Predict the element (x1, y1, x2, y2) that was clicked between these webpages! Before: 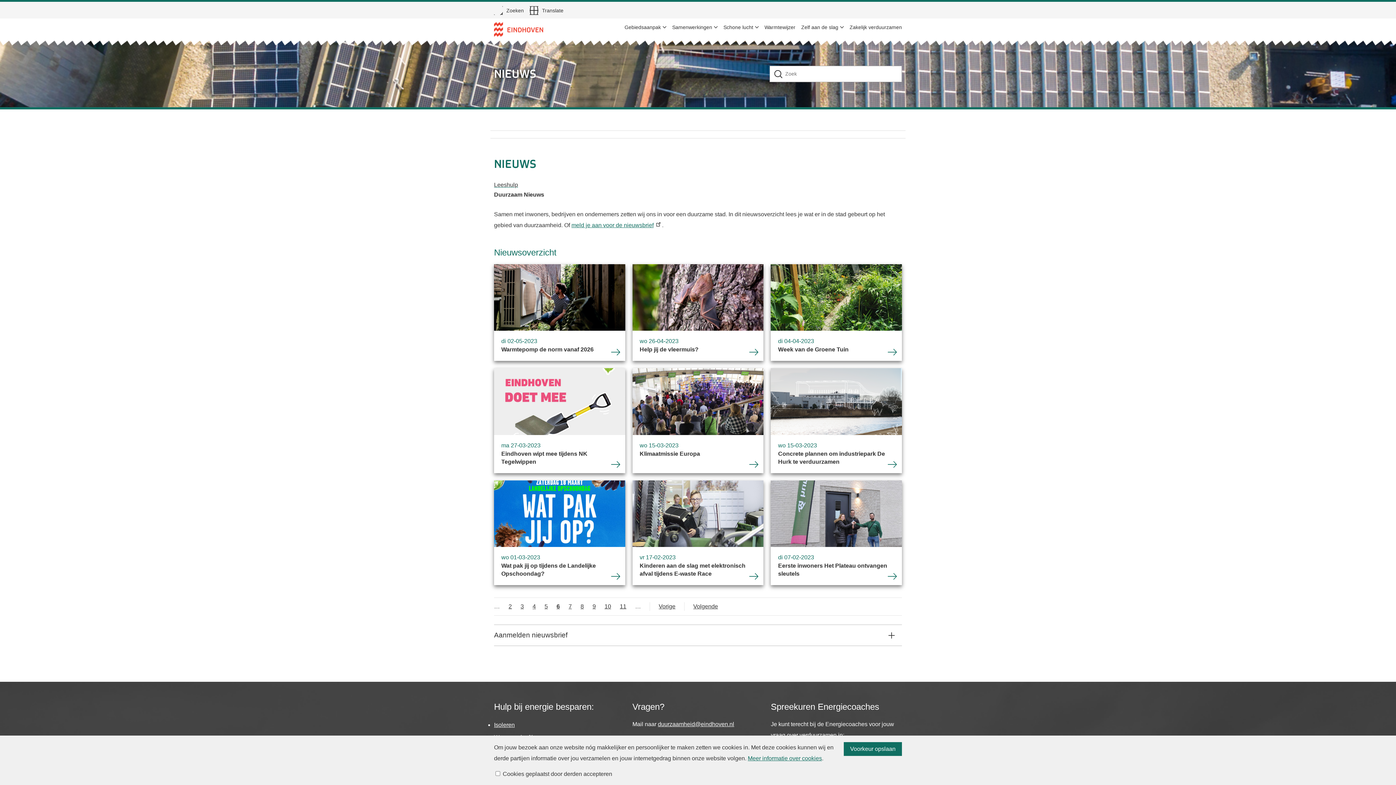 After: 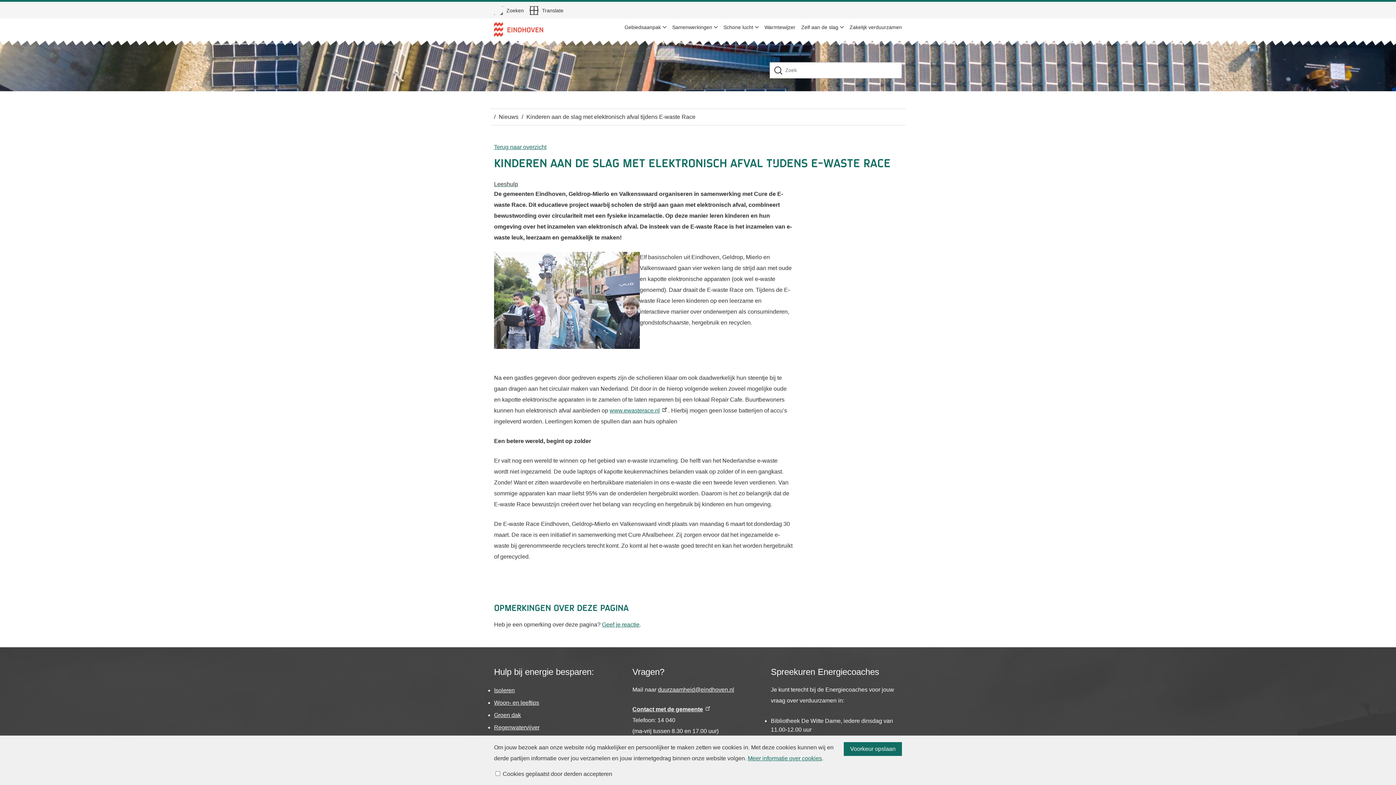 Action: bbox: (632, 480, 763, 585) label: Kinderen aan de slag met elektronisch afval tijdens E-waste Race